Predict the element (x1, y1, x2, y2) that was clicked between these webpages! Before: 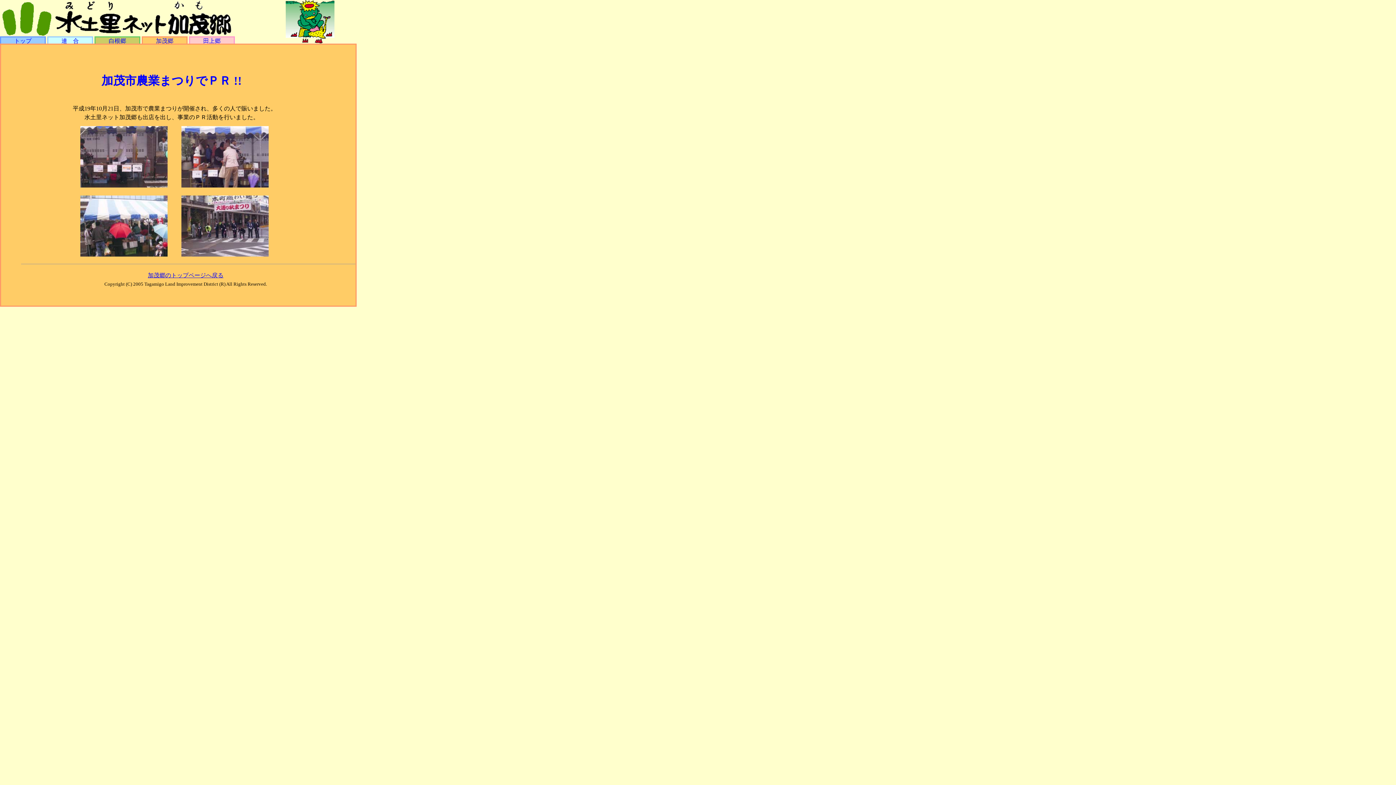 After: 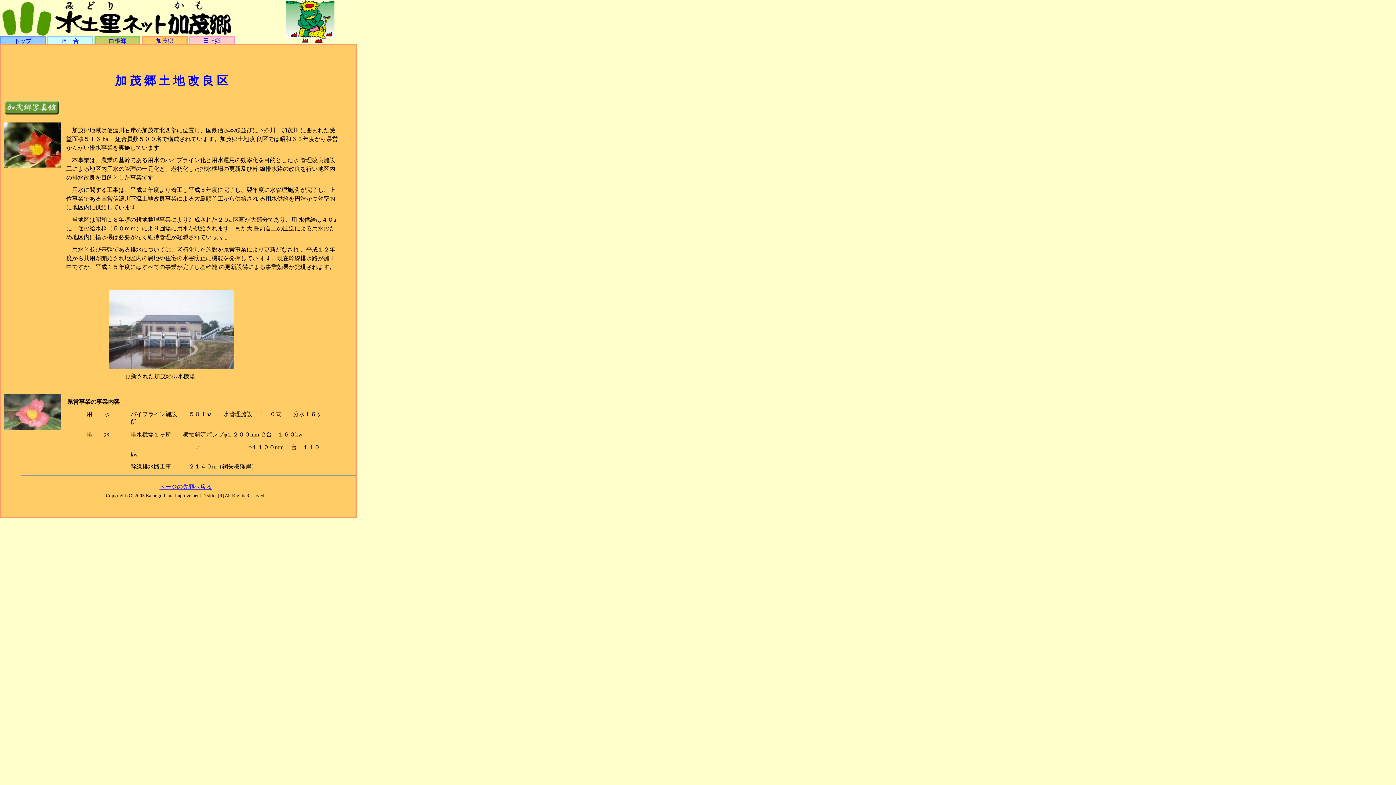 Action: bbox: (147, 272, 223, 278) label: 加茂郷のトップページへ戻る